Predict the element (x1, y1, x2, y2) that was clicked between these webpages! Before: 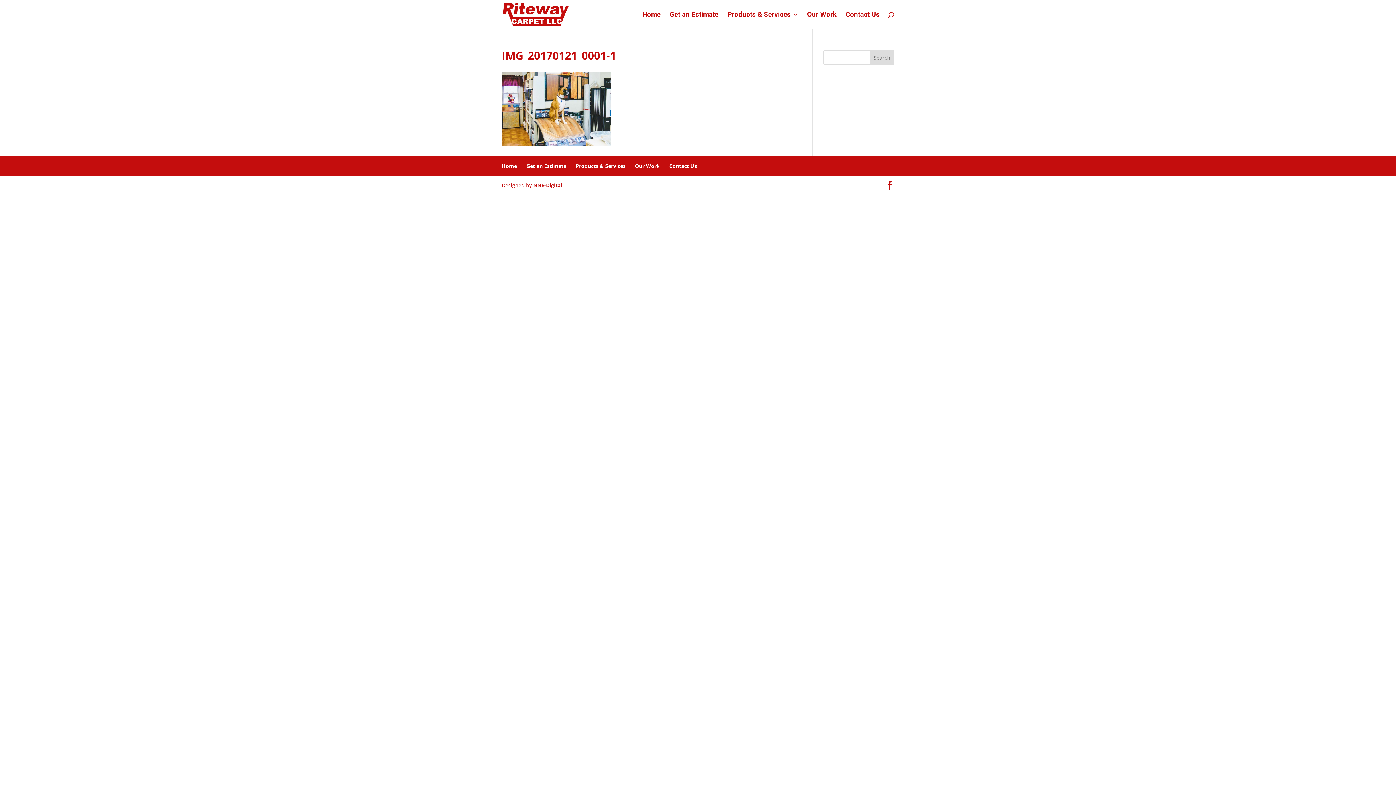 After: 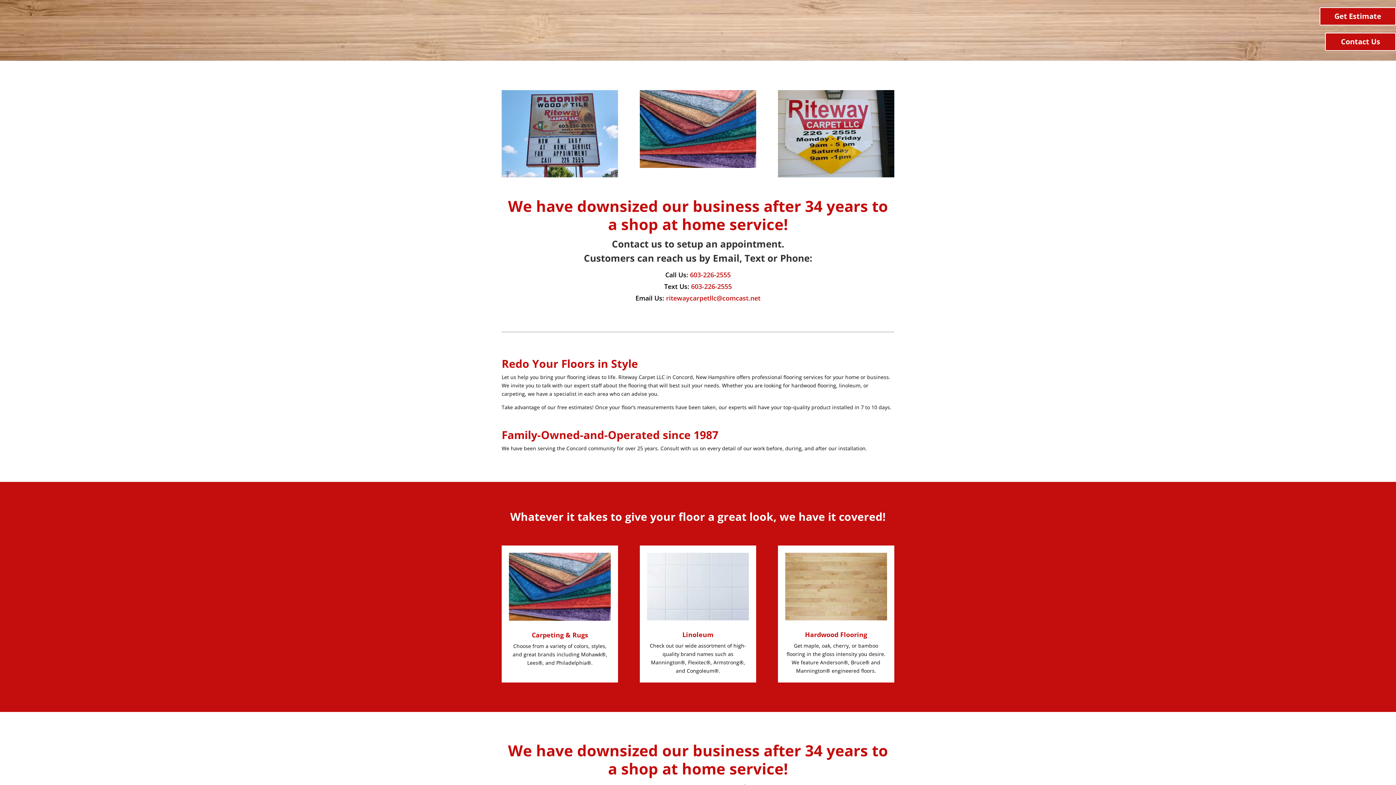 Action: bbox: (501, 162, 517, 169) label: Home